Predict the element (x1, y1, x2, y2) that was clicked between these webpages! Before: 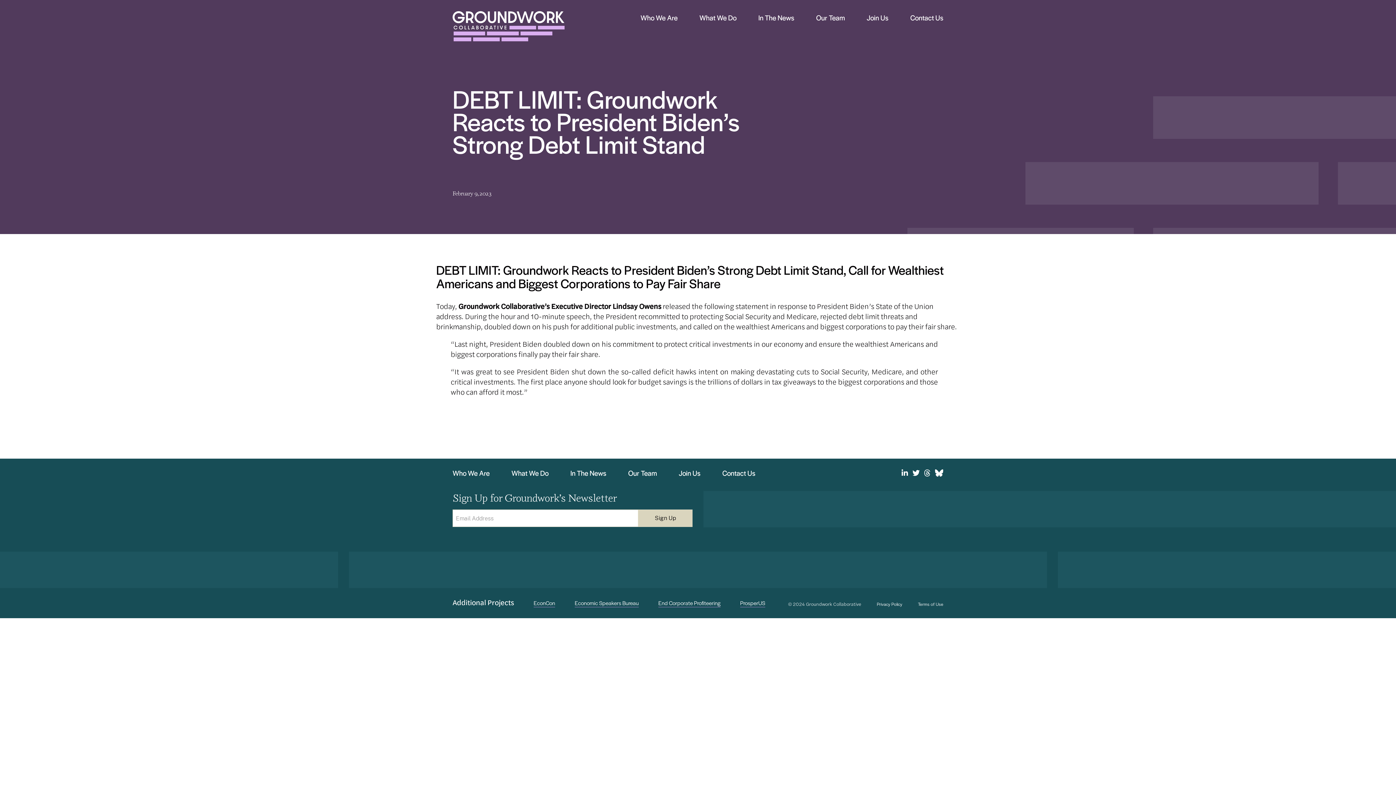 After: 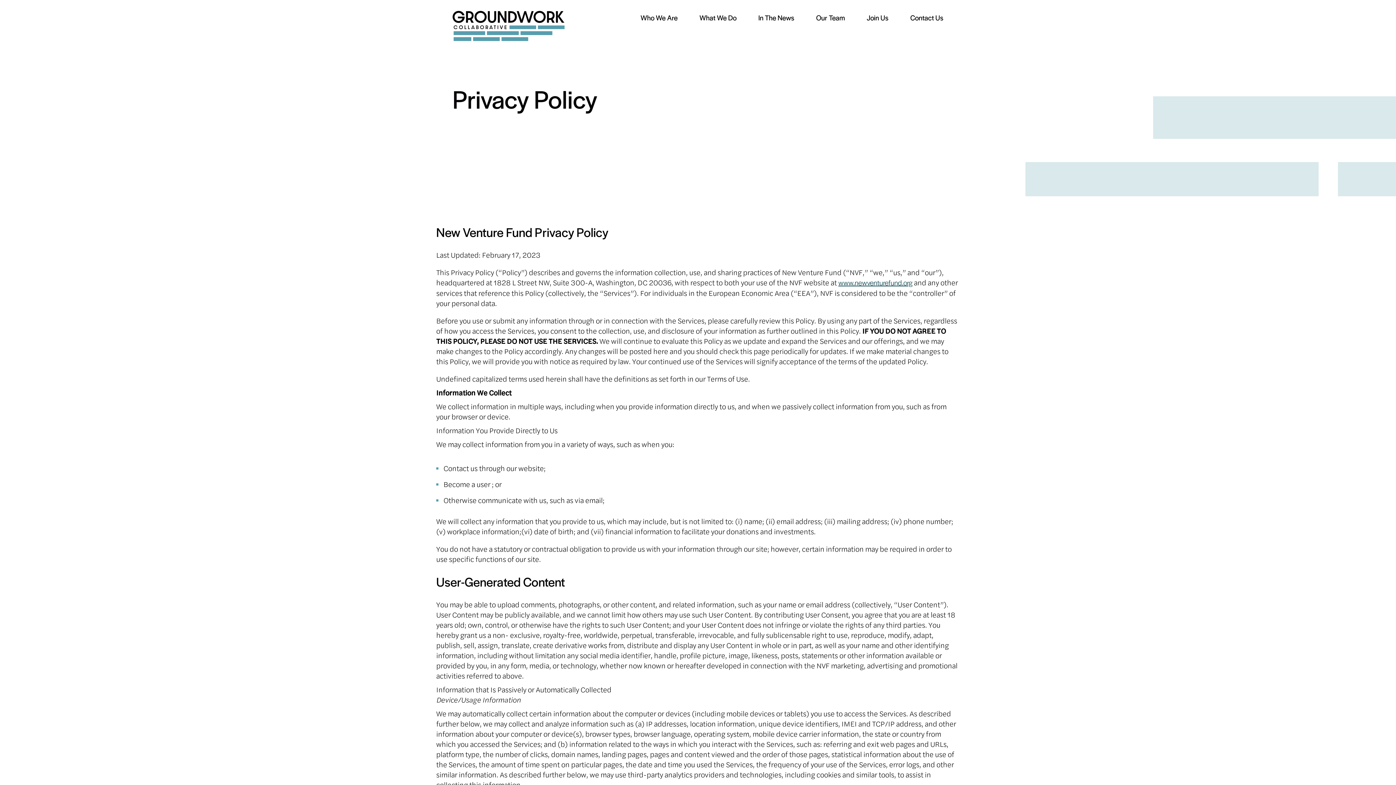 Action: bbox: (877, 601, 902, 607) label: Privacy Policy